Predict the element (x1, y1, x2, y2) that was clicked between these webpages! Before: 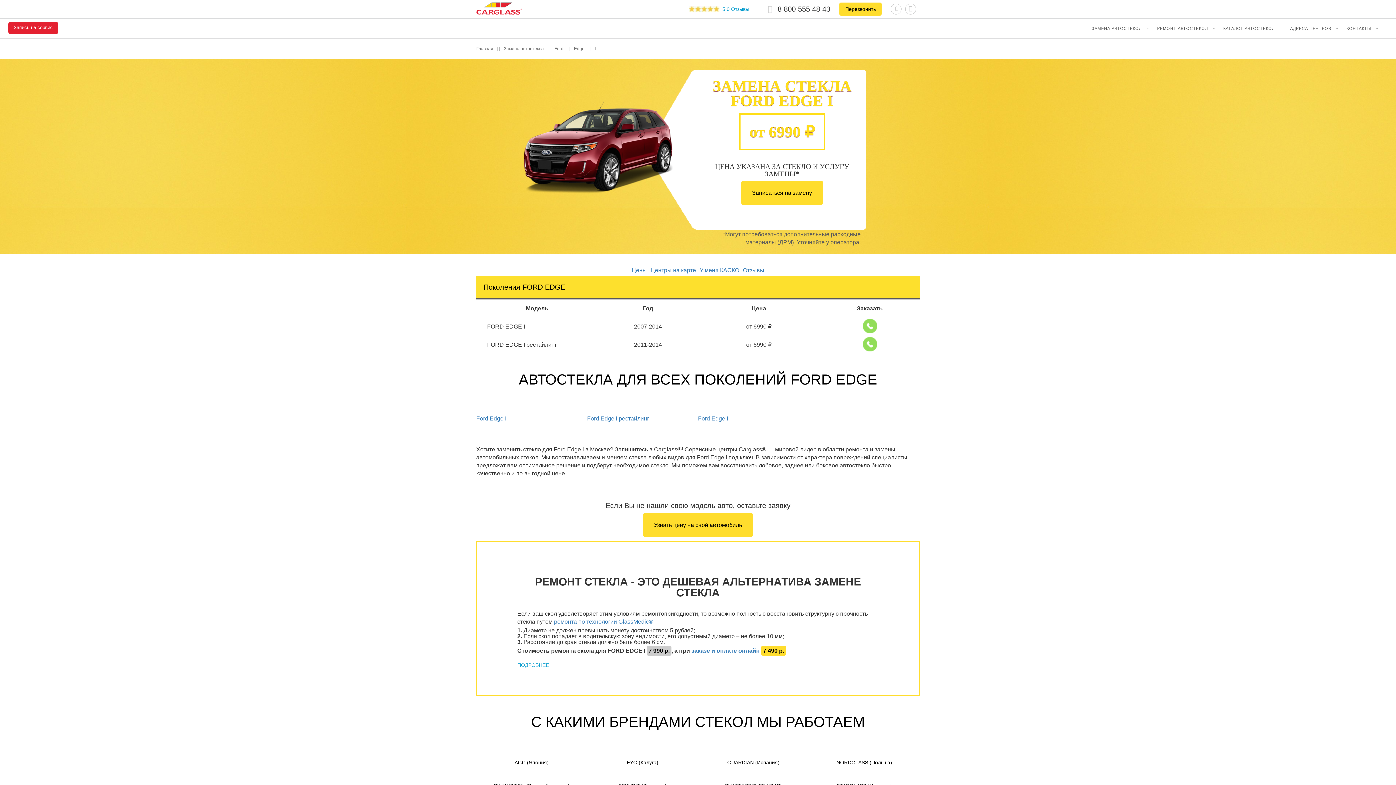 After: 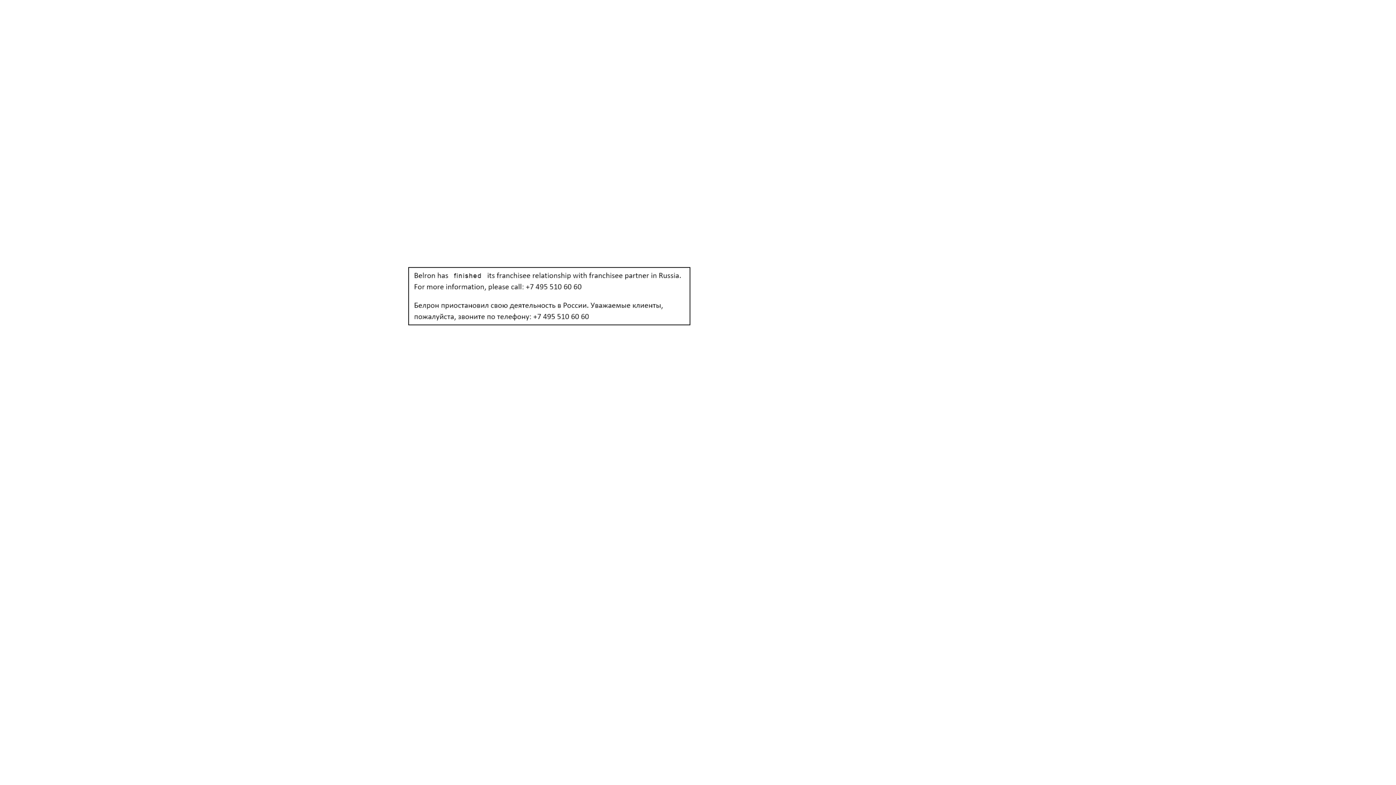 Action: label: Главная   bbox: (476, 46, 504, 51)